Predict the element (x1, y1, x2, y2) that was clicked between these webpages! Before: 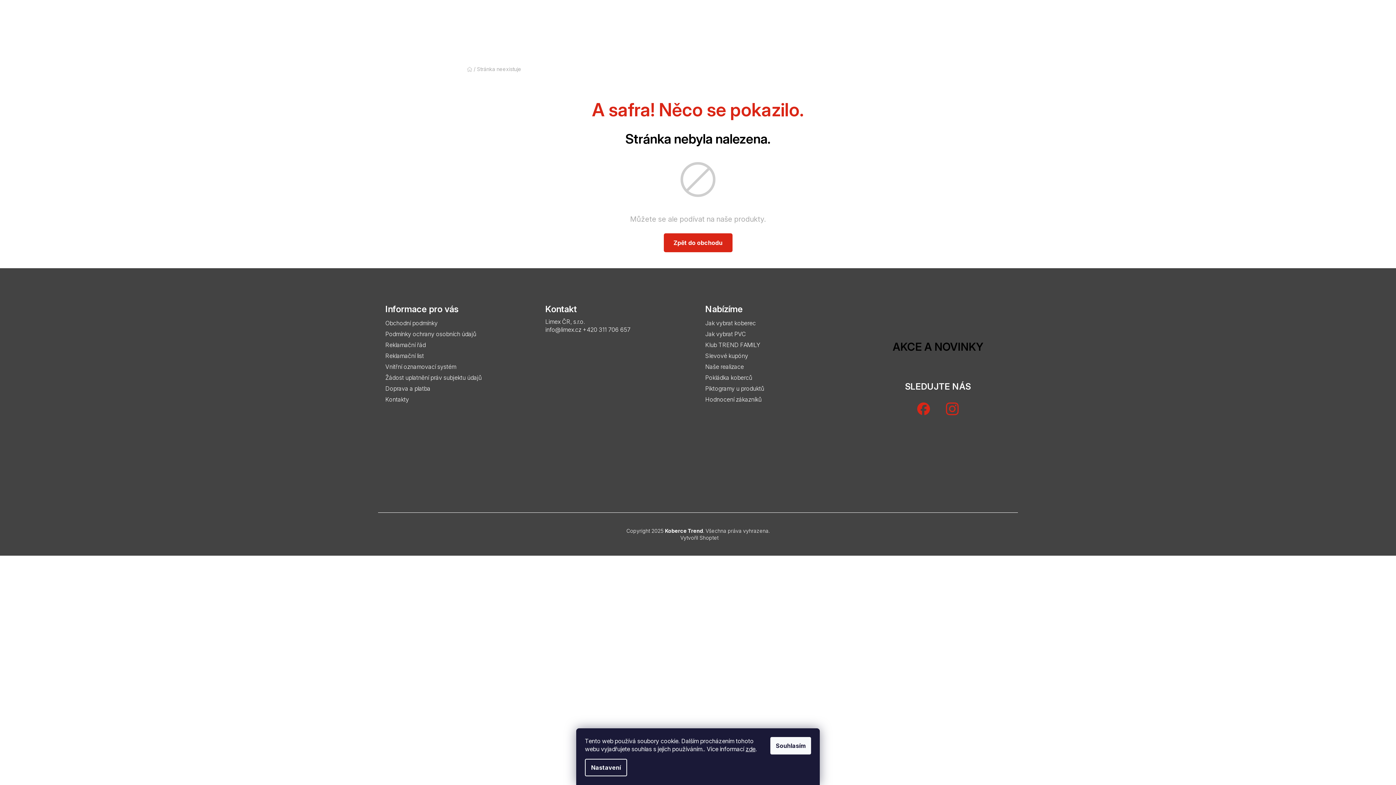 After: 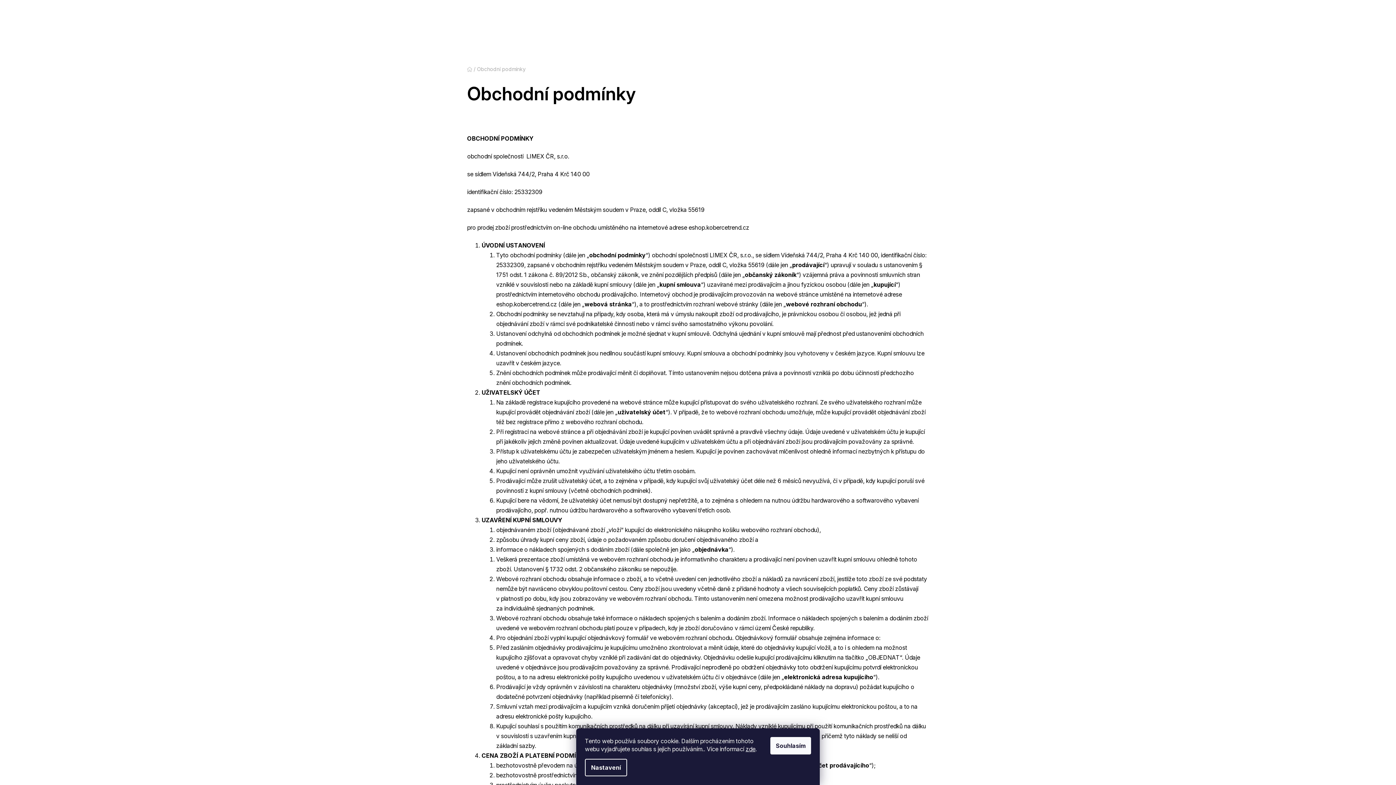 Action: bbox: (385, 319, 437, 327) label: Obchodní podmínky